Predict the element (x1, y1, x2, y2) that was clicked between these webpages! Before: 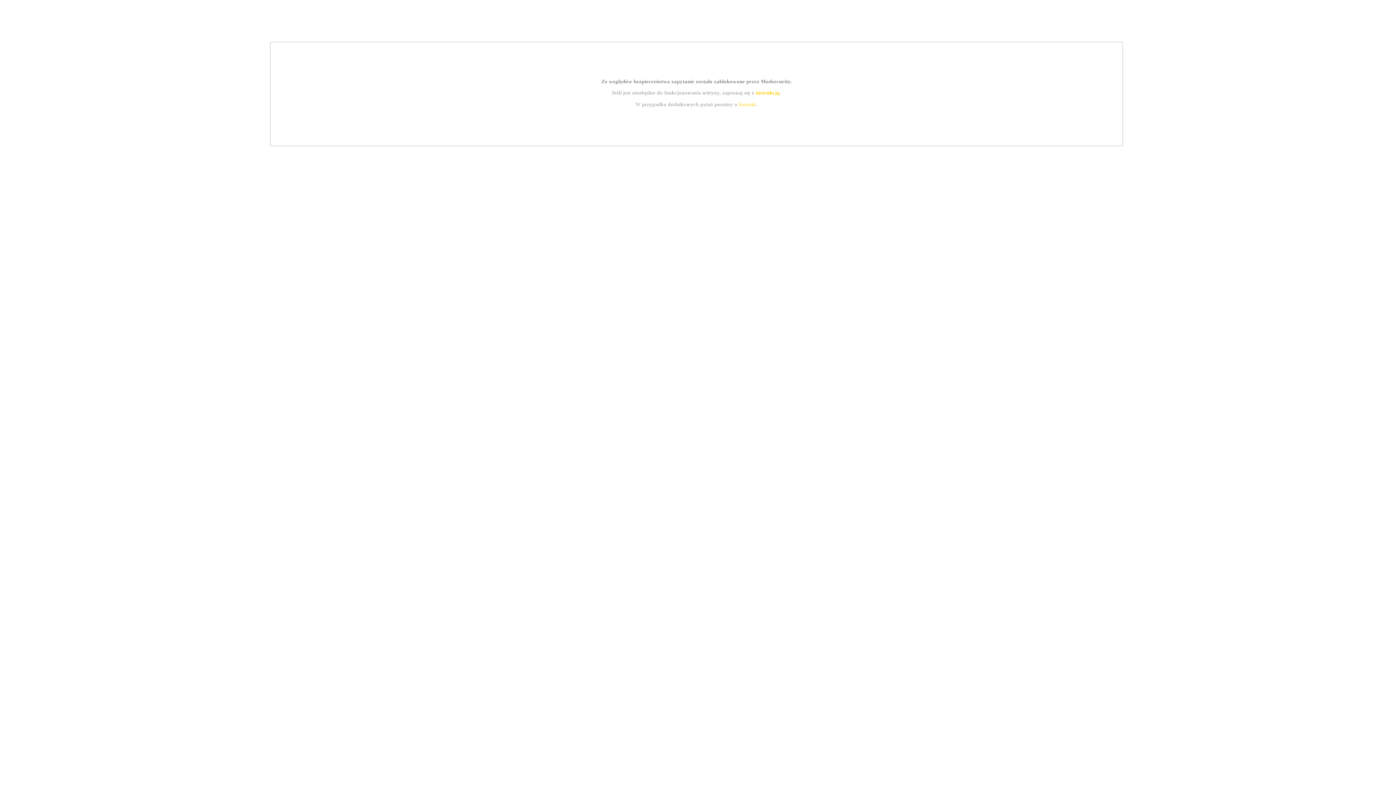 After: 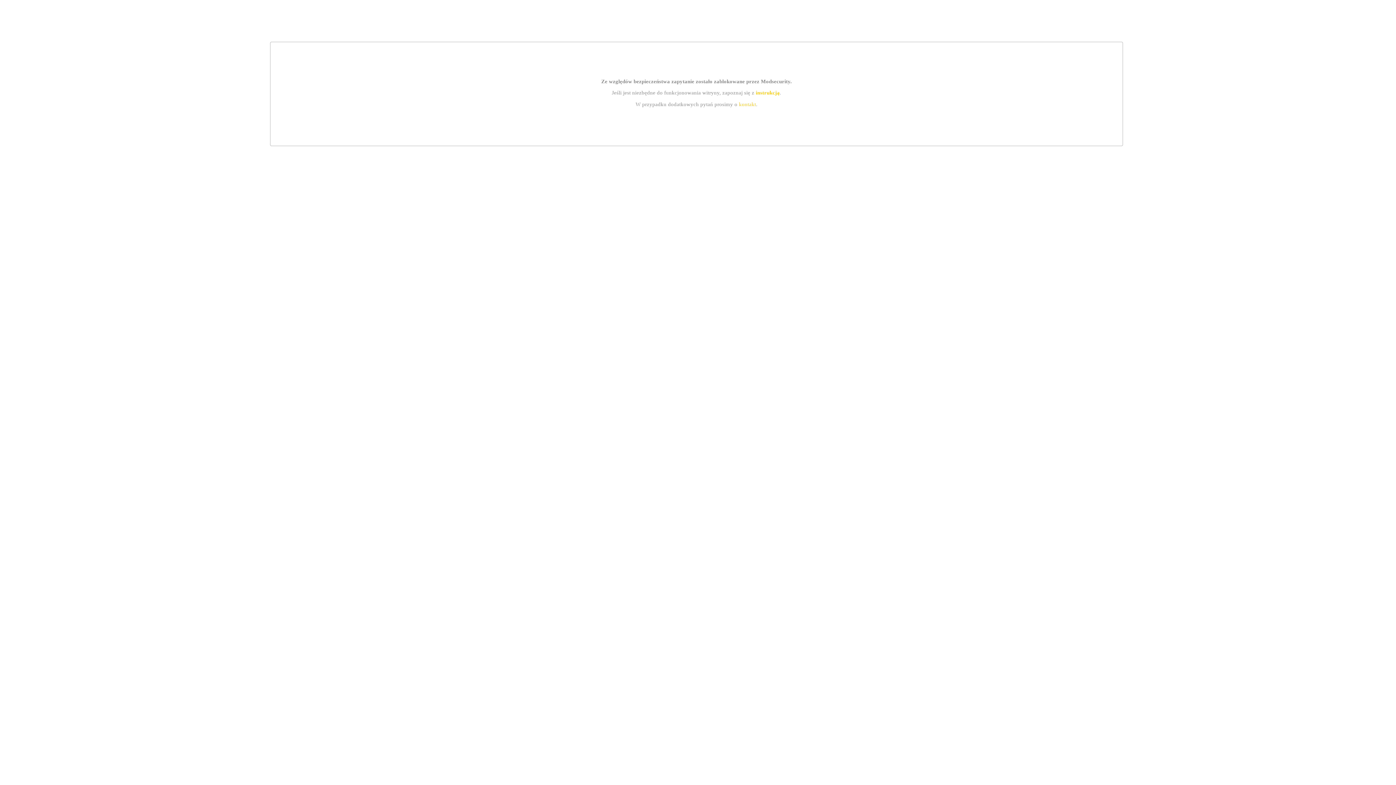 Action: label: instrukcją bbox: (755, 89, 779, 95)